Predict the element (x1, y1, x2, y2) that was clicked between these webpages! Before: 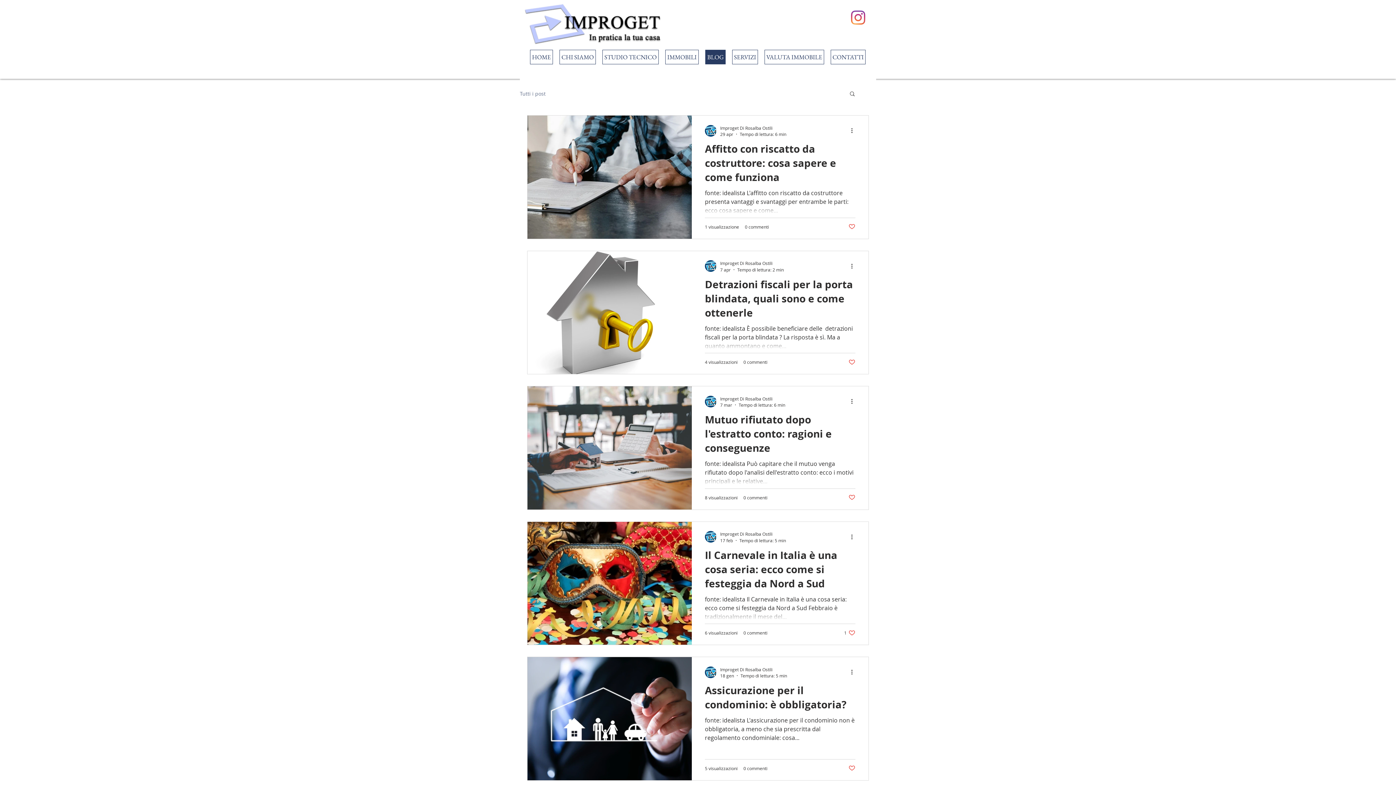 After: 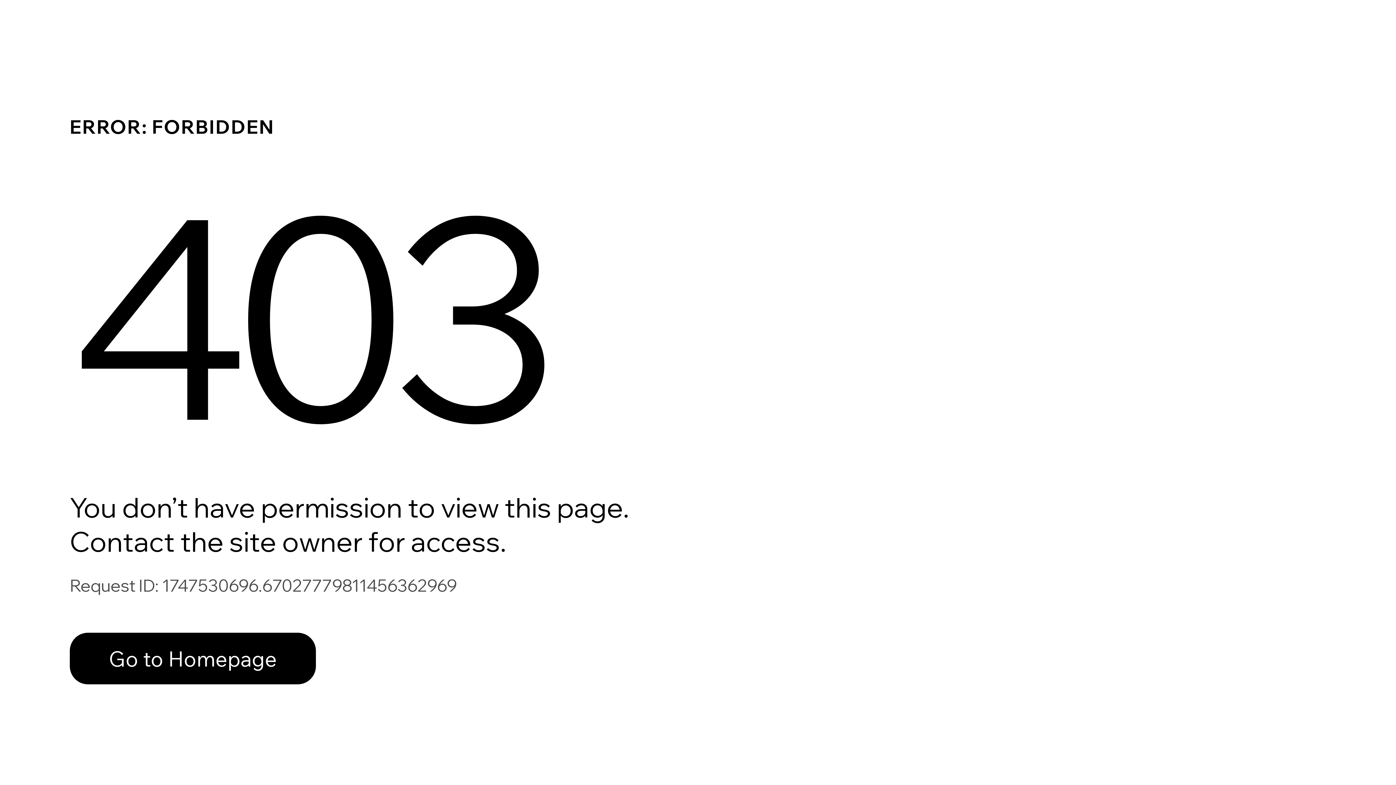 Action: label: Improget Di Rosalba Ostili bbox: (720, 259, 784, 266)